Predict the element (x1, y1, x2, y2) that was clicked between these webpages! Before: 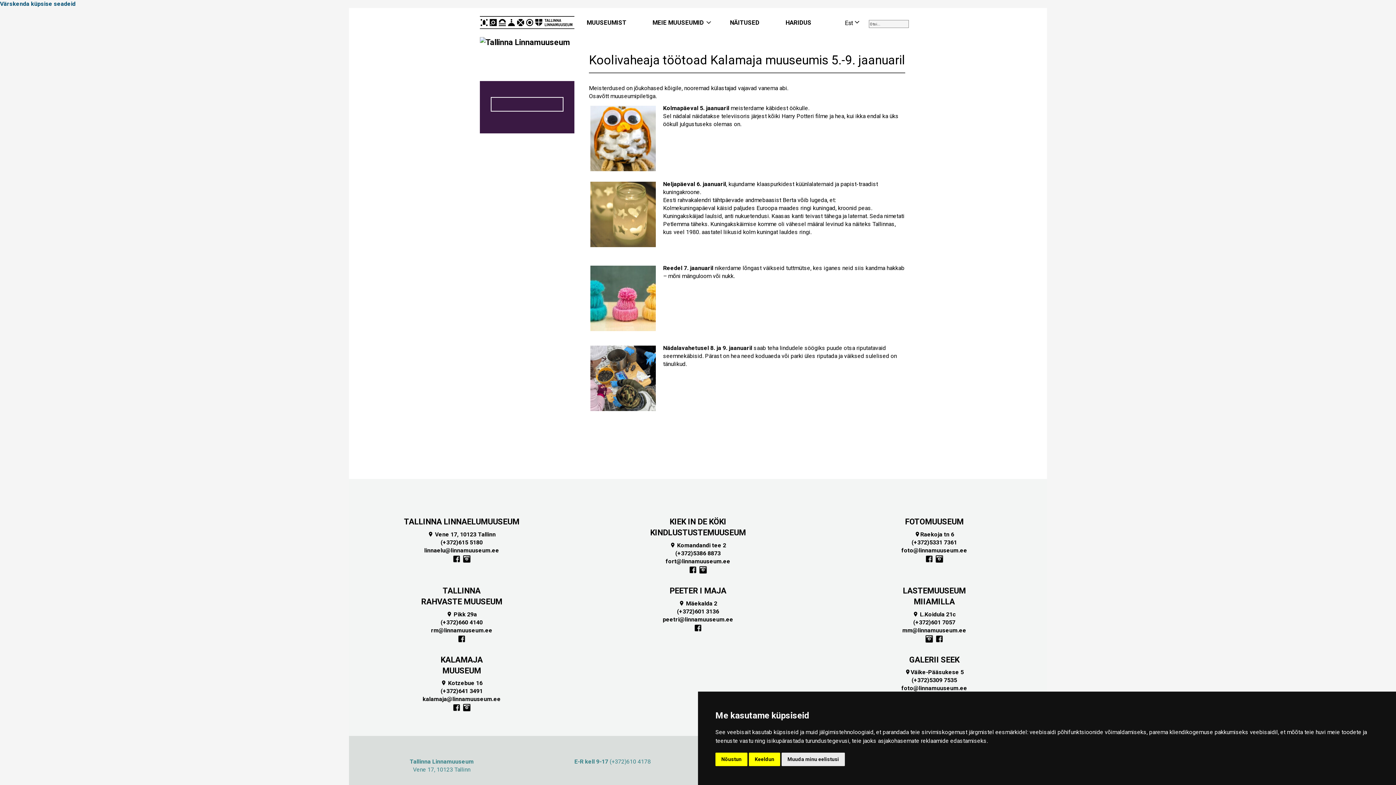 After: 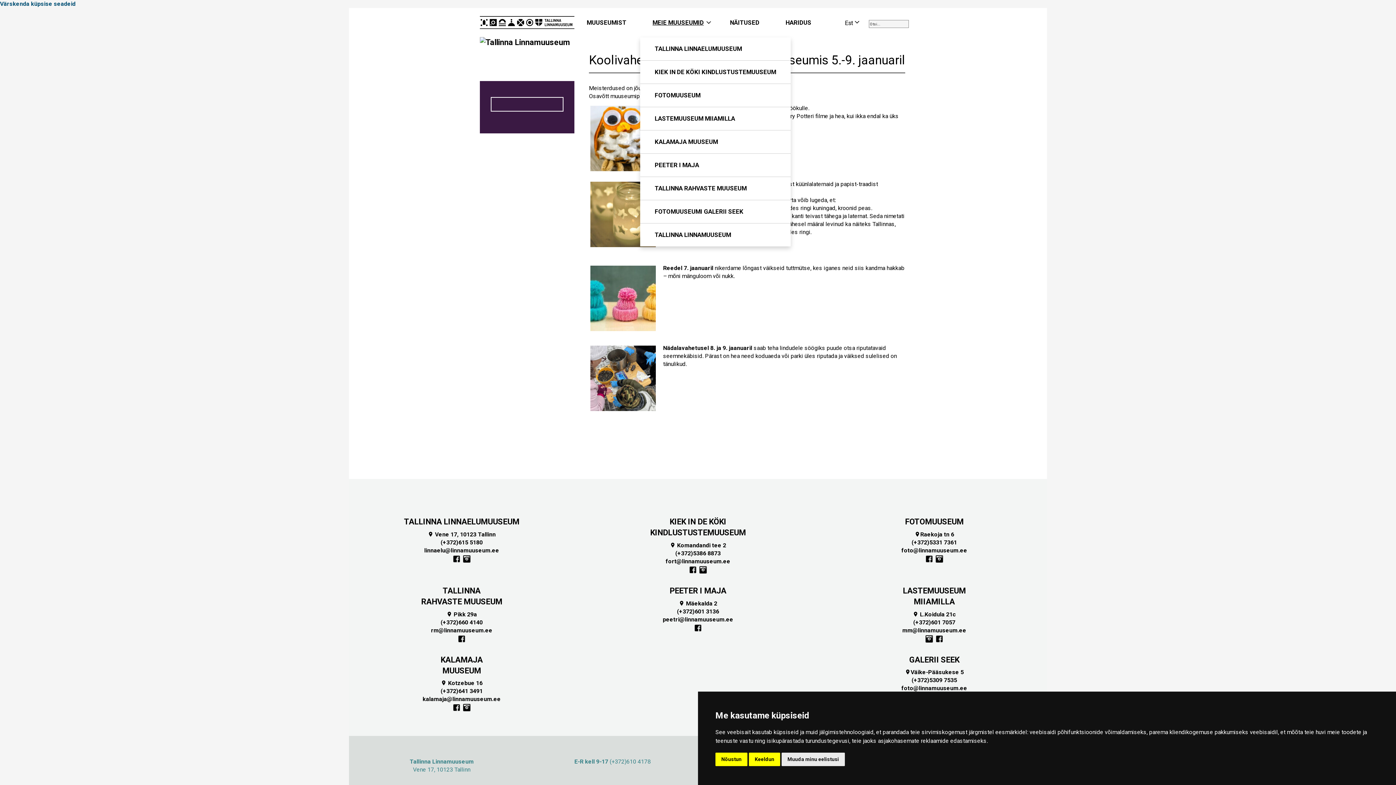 Action: bbox: (640, 8, 716, 37) label: MEIE MUUSEUMID